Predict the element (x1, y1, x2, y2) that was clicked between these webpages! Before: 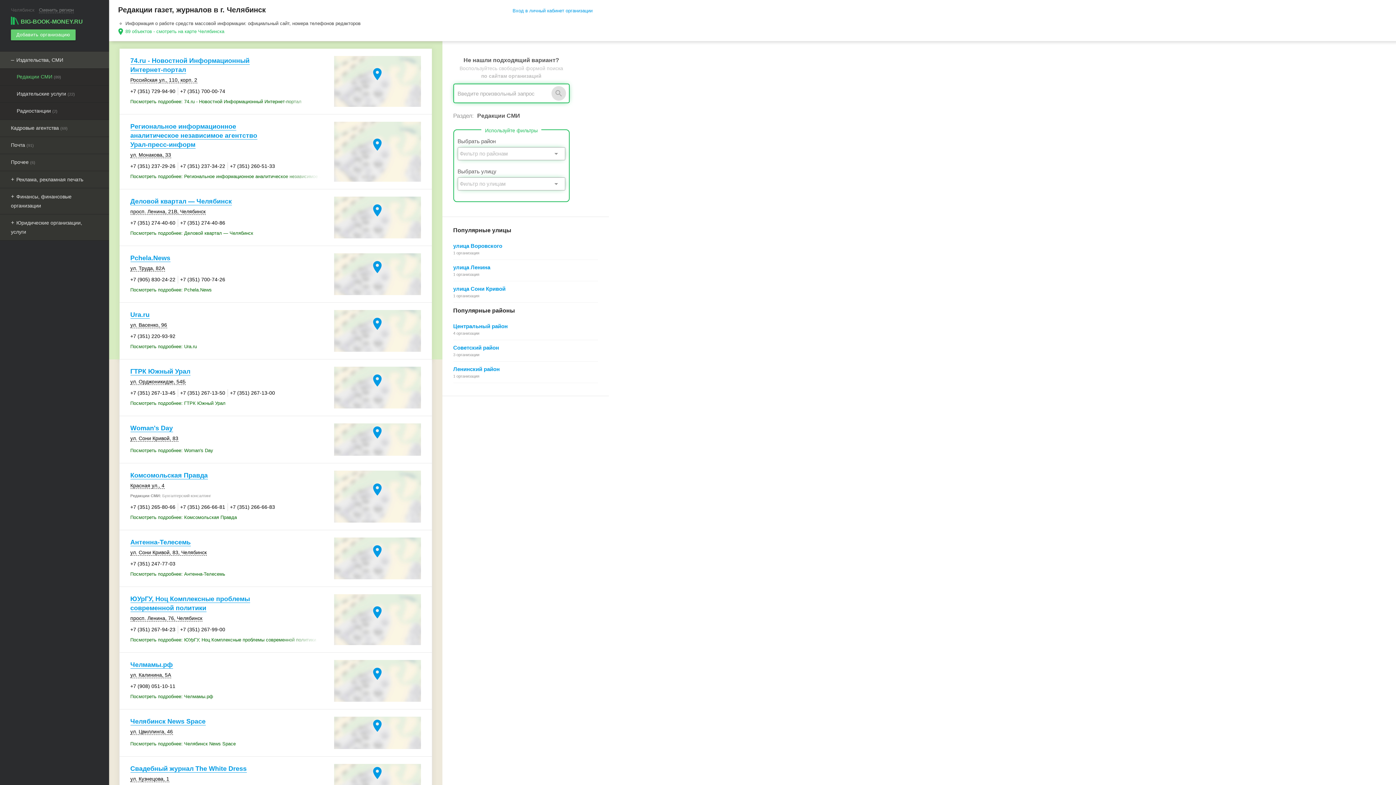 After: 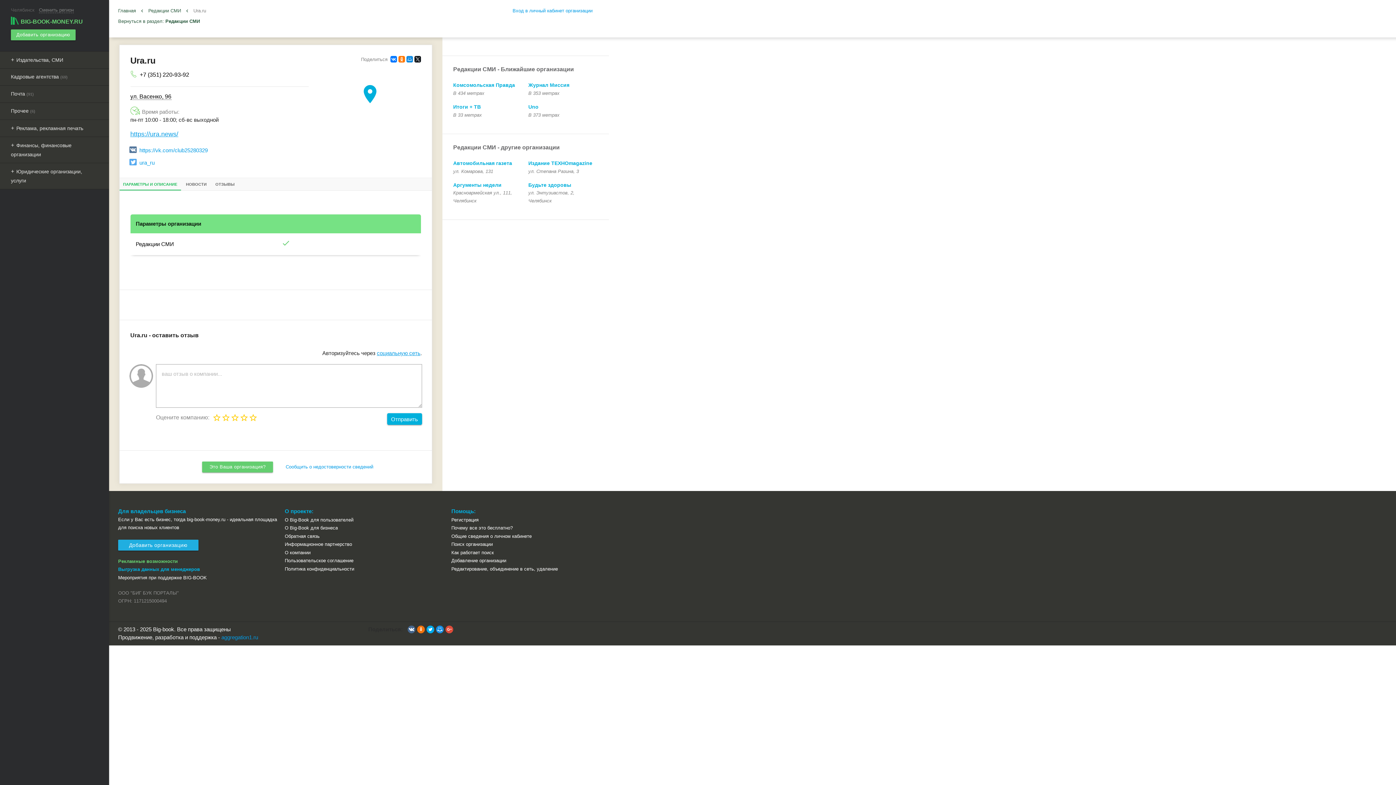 Action: bbox: (130, 311, 149, 318) label: Ura.ru